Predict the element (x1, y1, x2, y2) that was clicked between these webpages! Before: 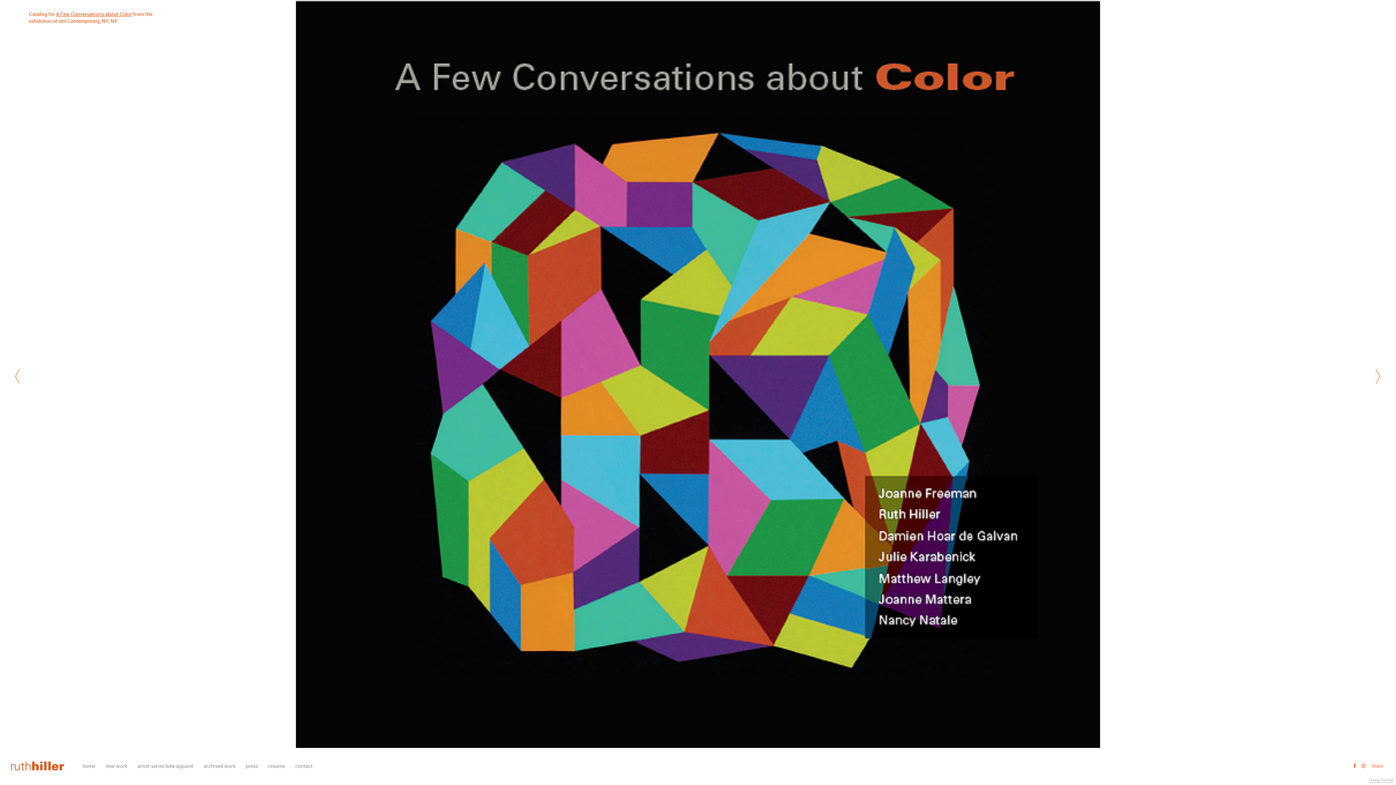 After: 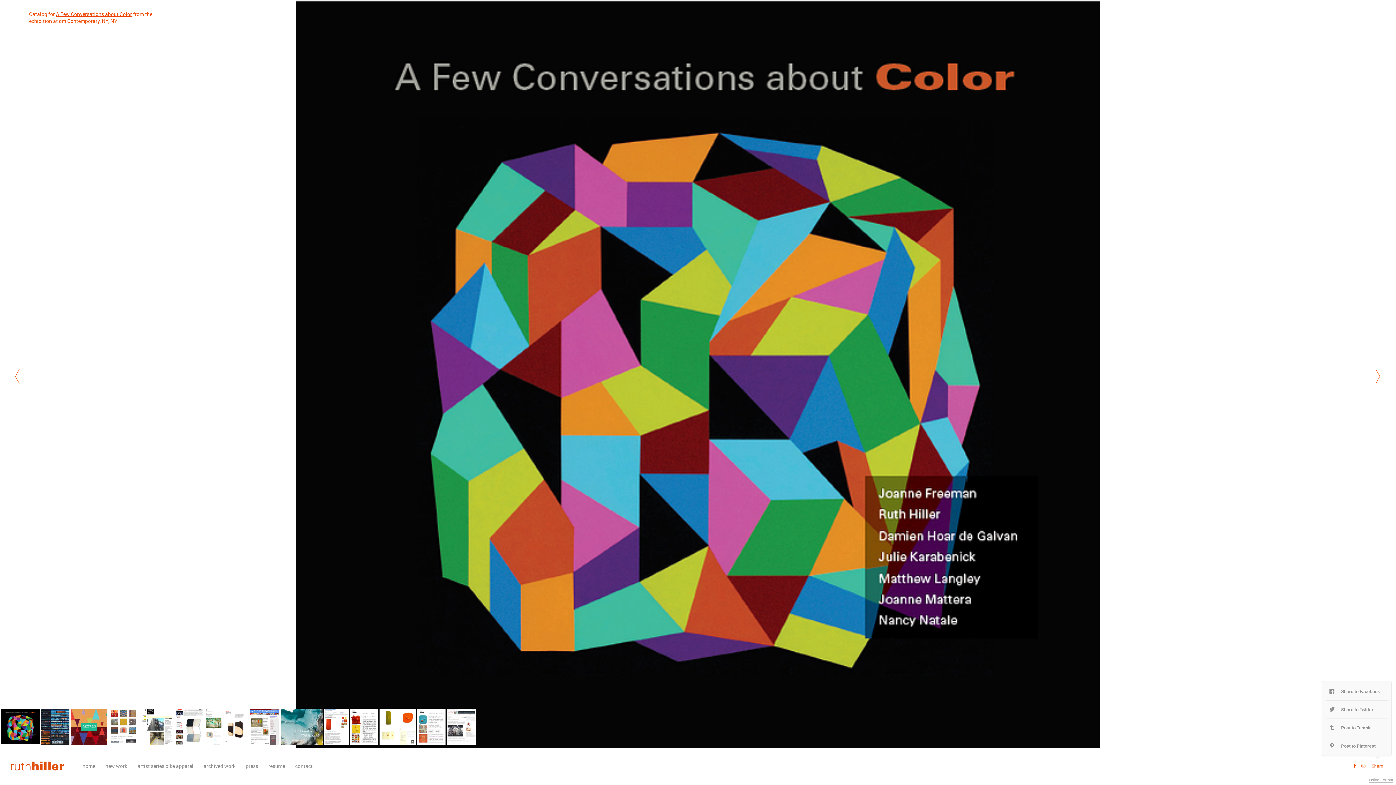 Action: bbox: (1367, 760, 1387, 772) label: Share